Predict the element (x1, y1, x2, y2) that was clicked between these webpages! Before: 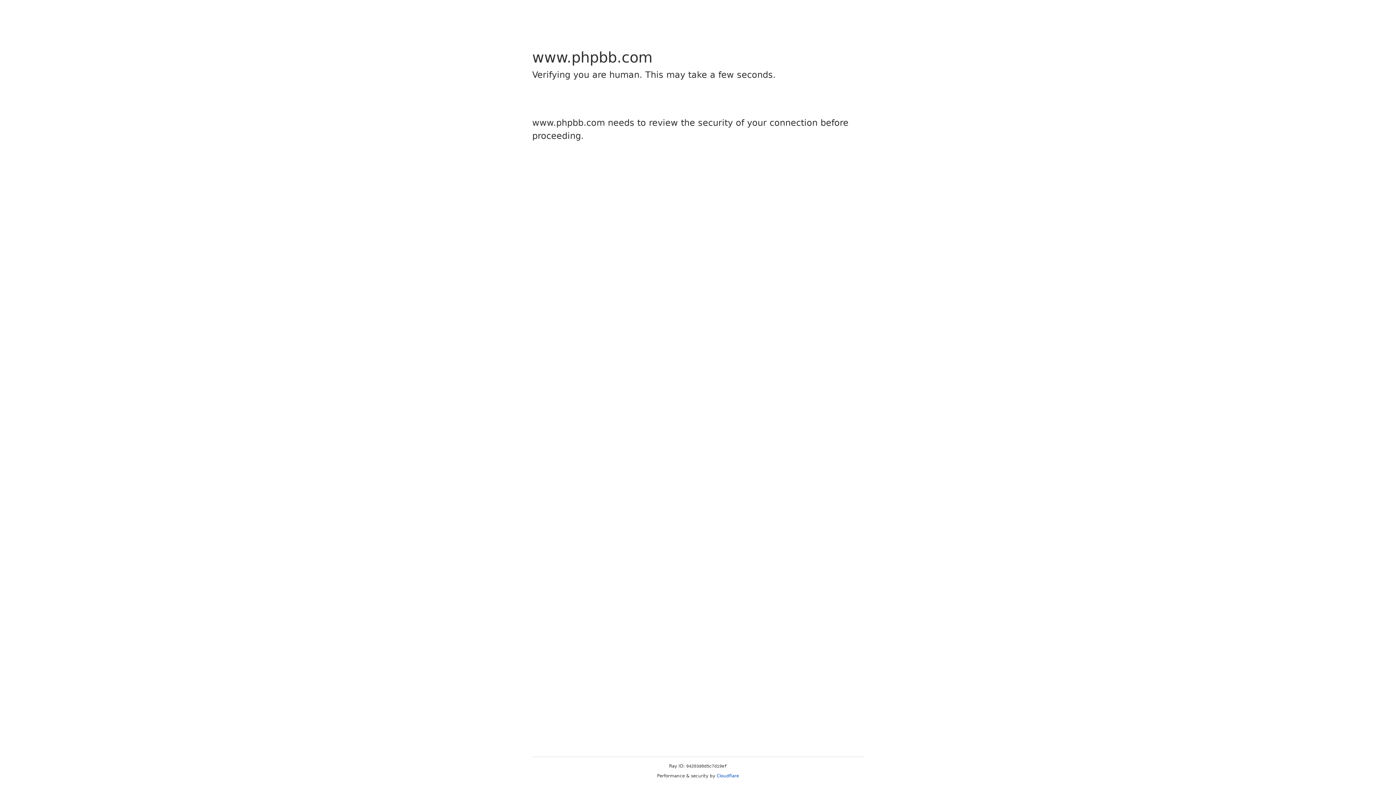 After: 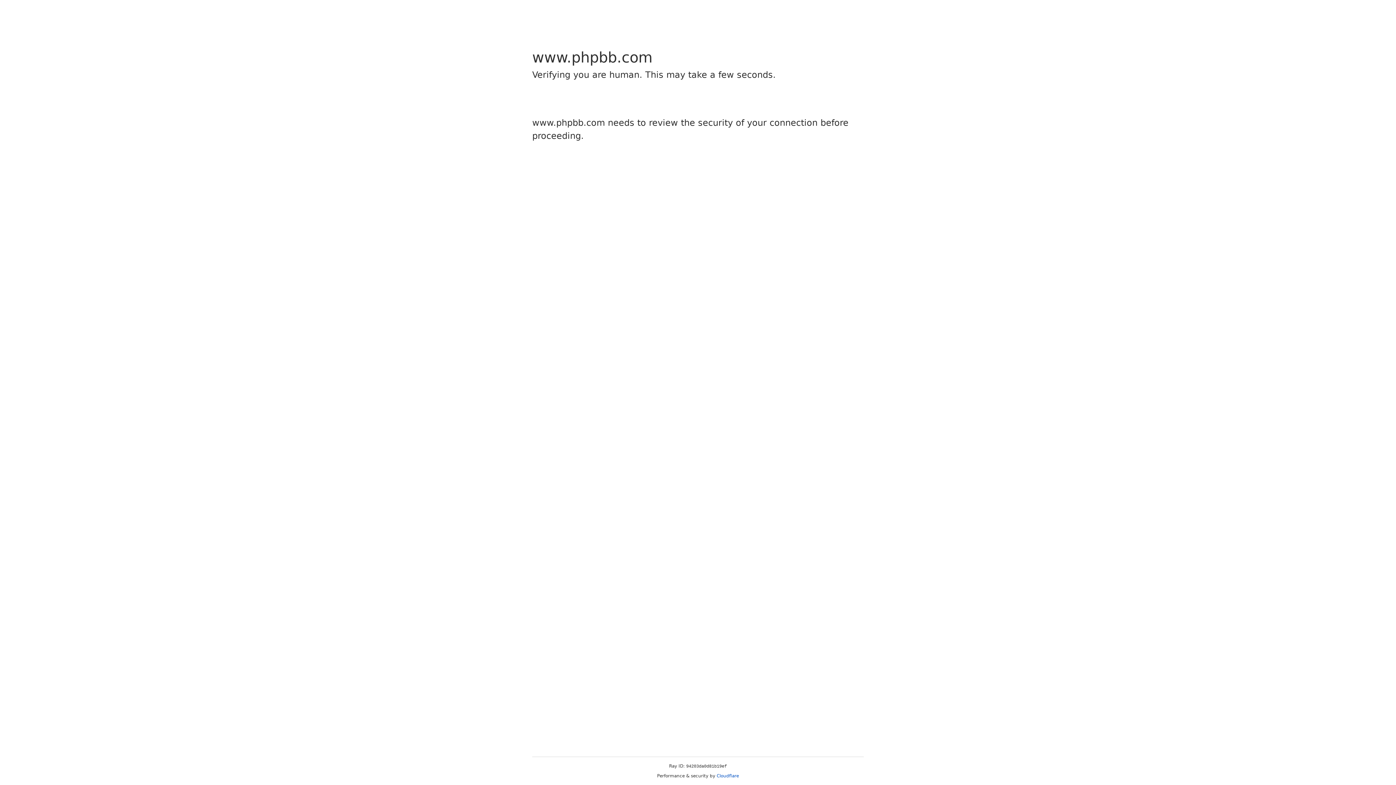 Action: bbox: (716, 773, 739, 778) label: Cloudflare